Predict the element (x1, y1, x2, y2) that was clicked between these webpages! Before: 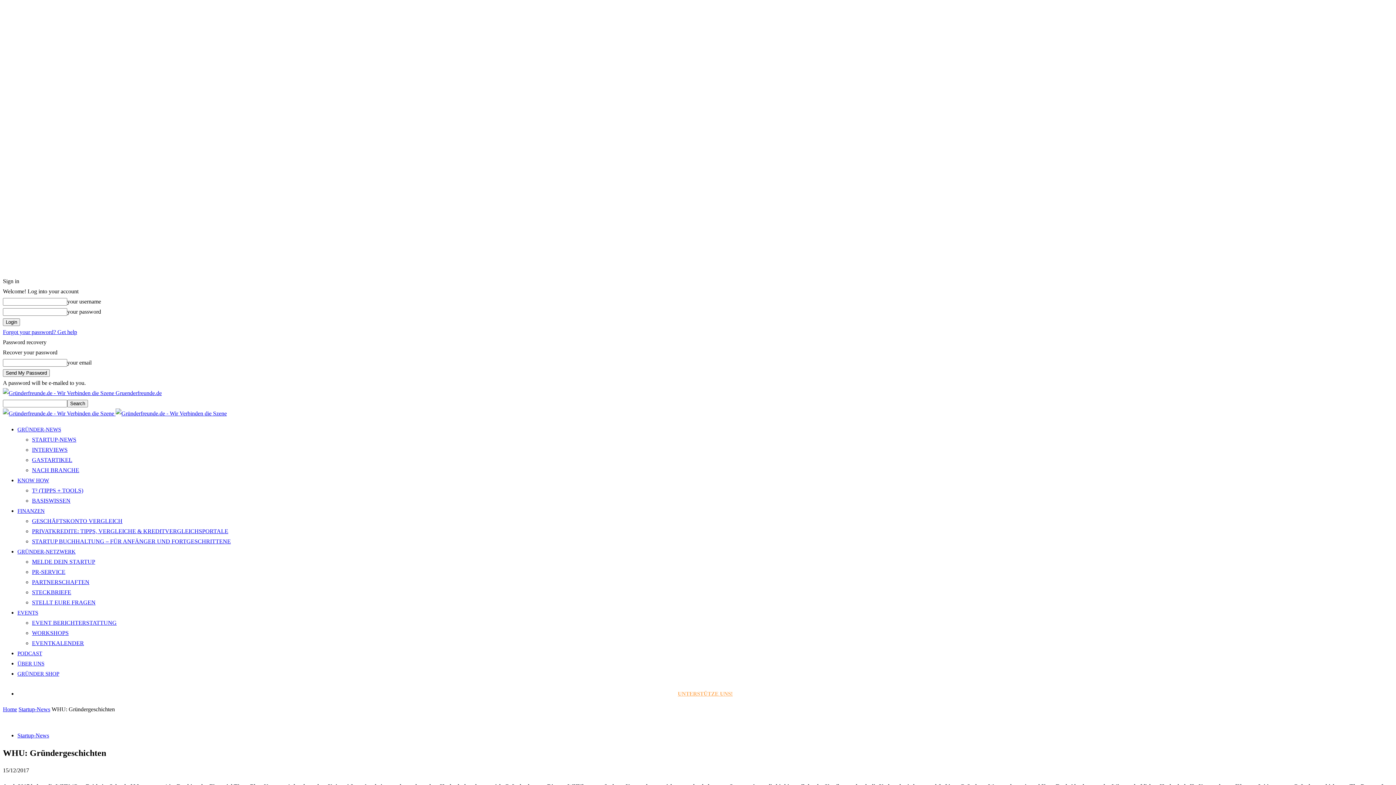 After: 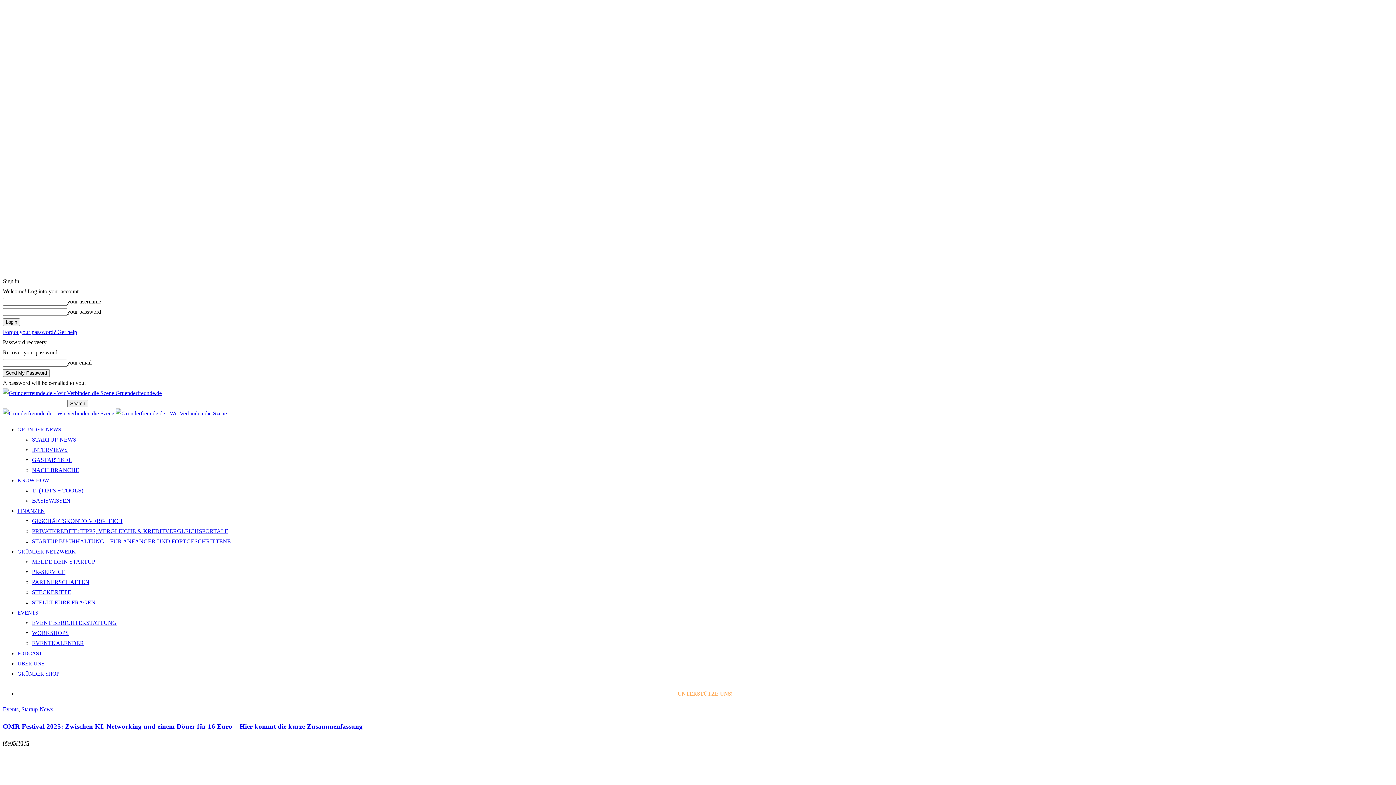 Action: bbox: (2, 706, 17, 712) label: Home